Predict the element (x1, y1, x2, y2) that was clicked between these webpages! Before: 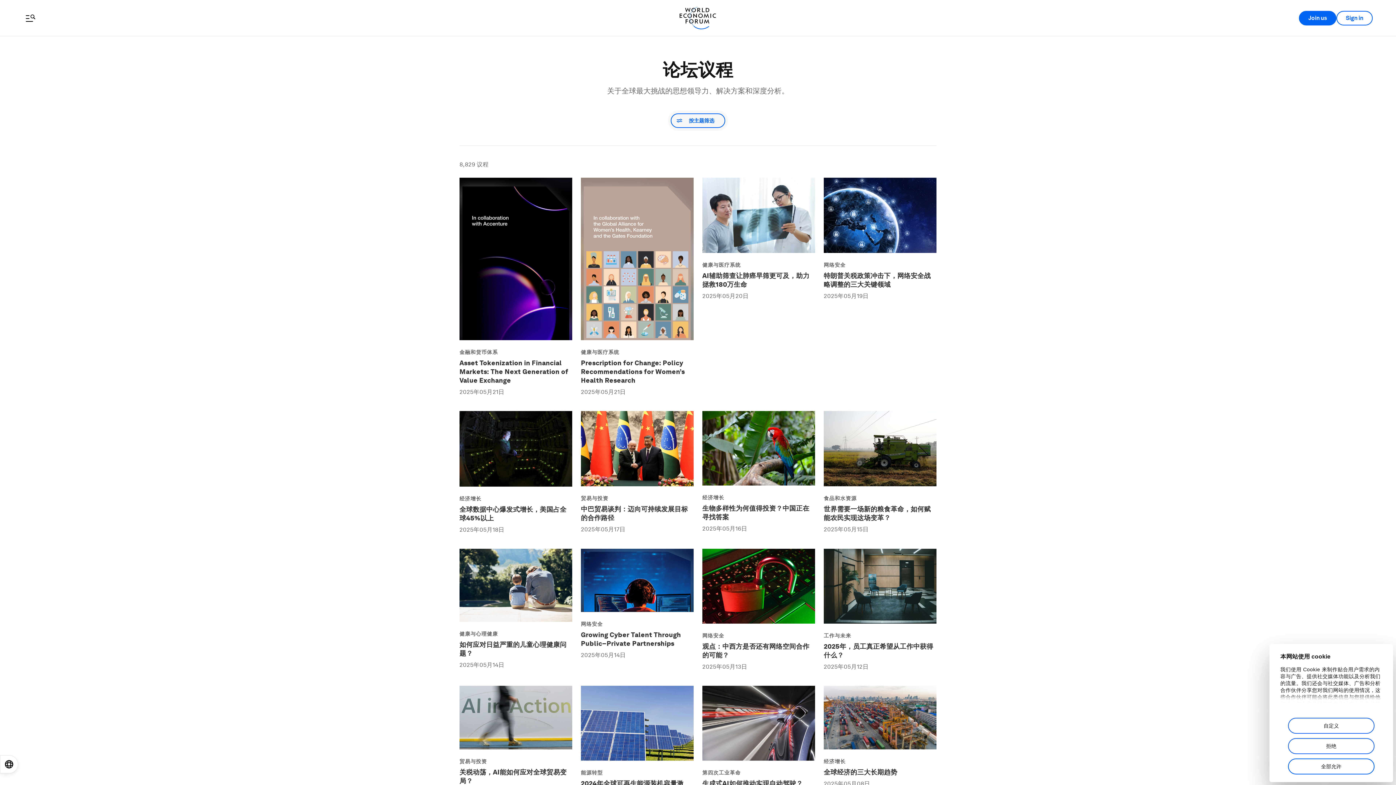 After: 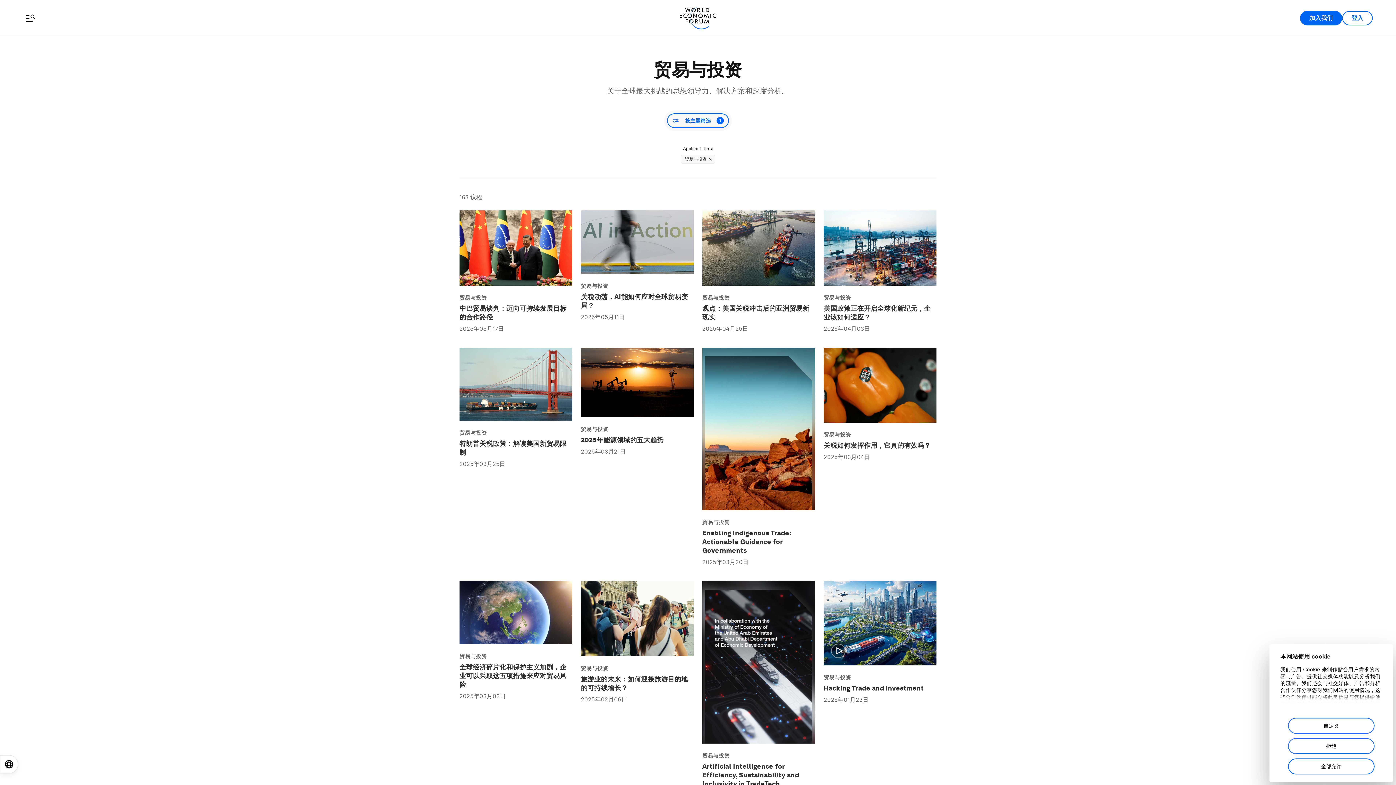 Action: bbox: (459, 758, 572, 768) label: 贸易与投资